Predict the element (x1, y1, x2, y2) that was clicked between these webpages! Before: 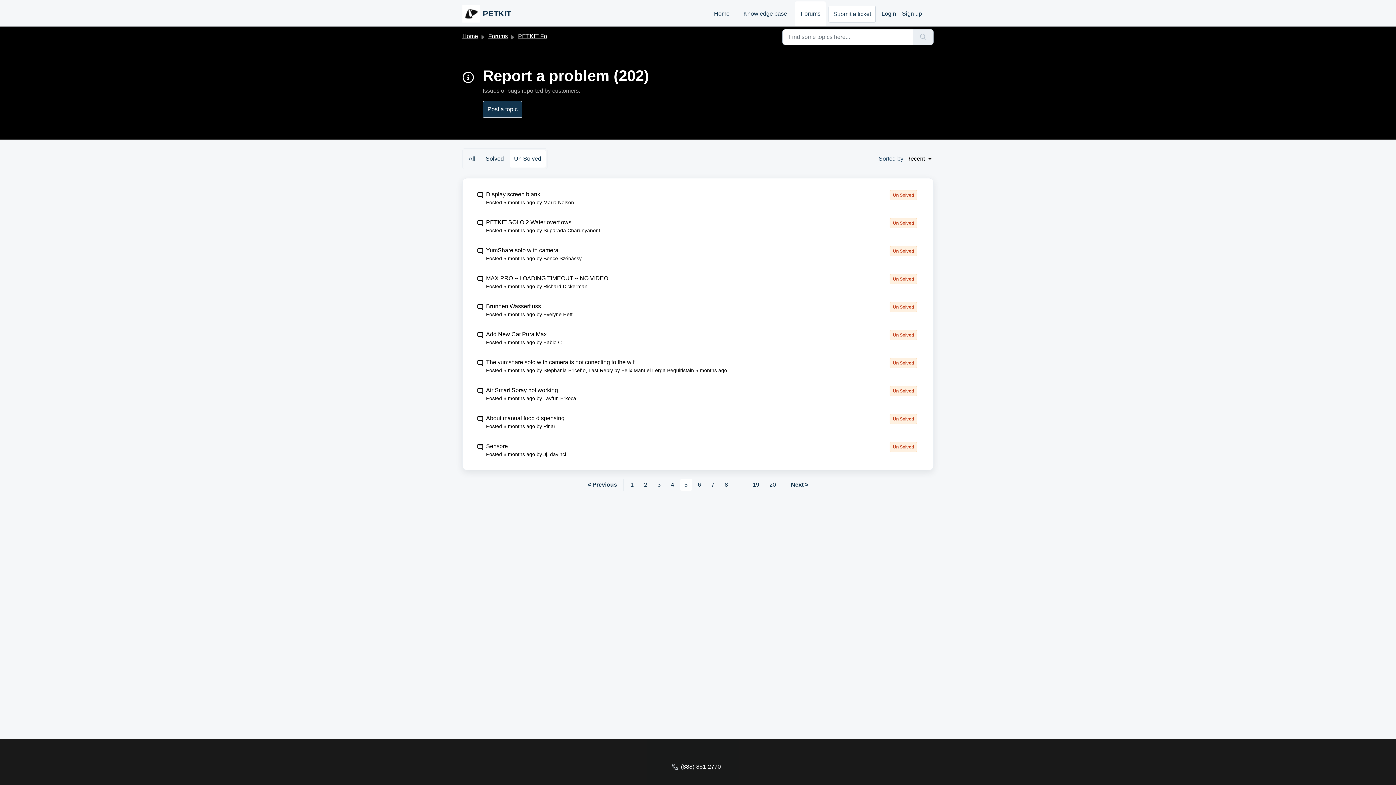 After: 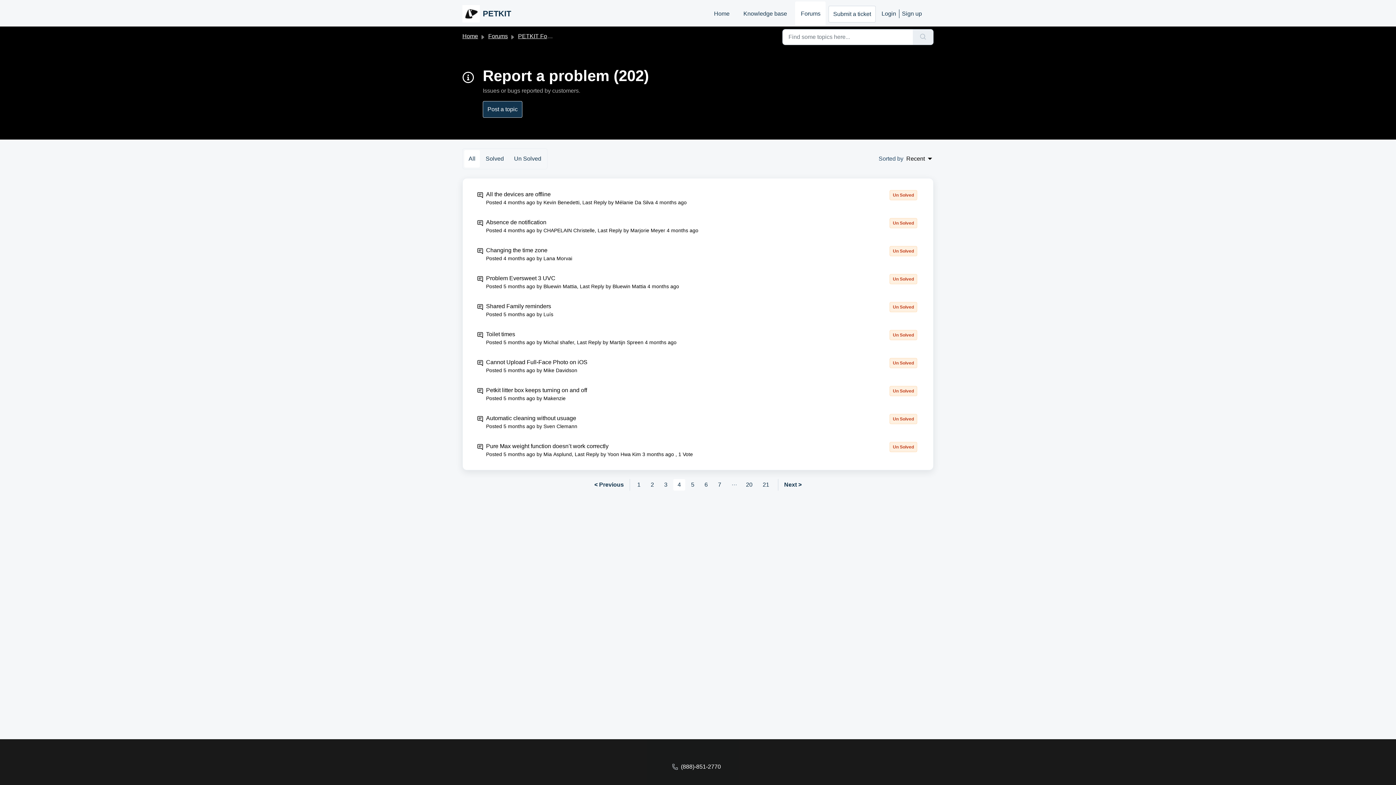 Action: bbox: (583, 479, 621, 490) label: < Previous